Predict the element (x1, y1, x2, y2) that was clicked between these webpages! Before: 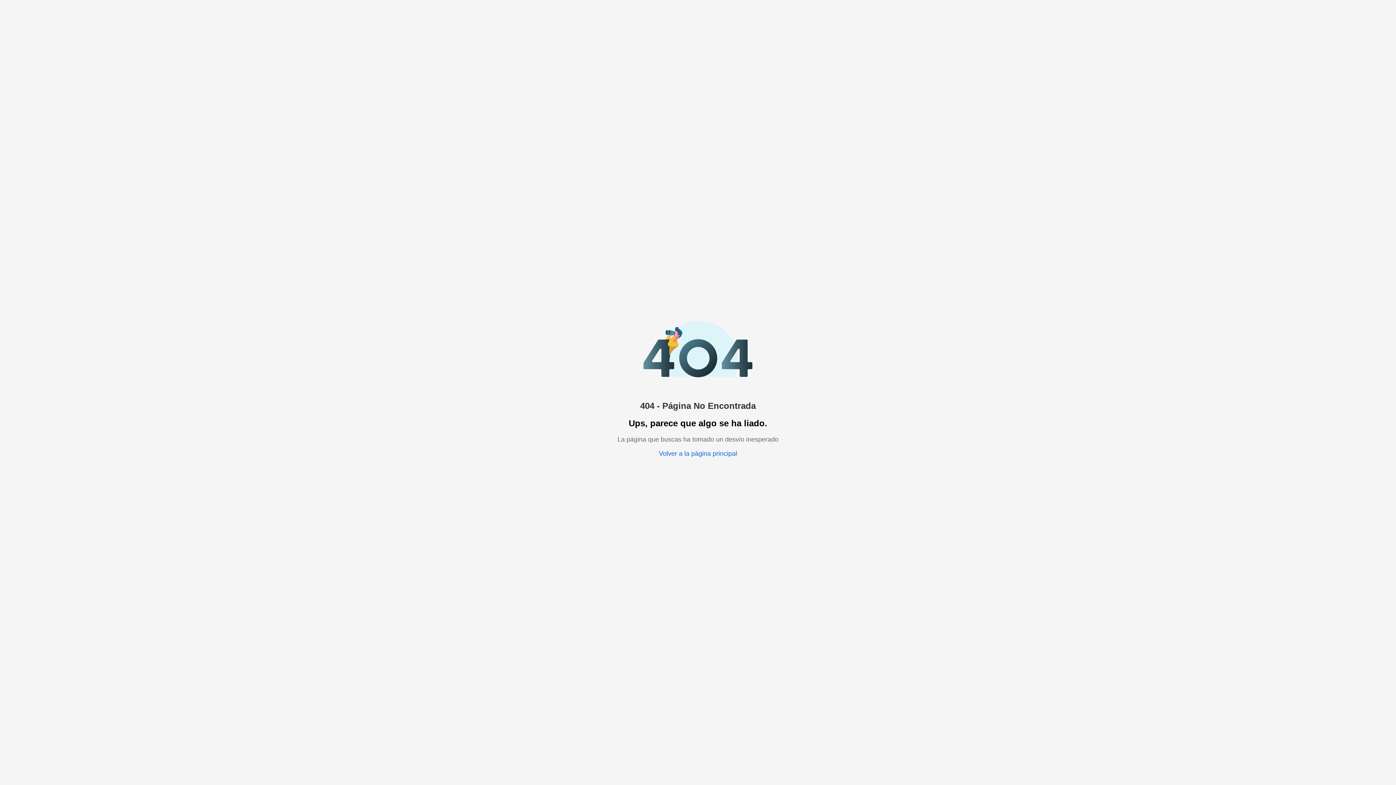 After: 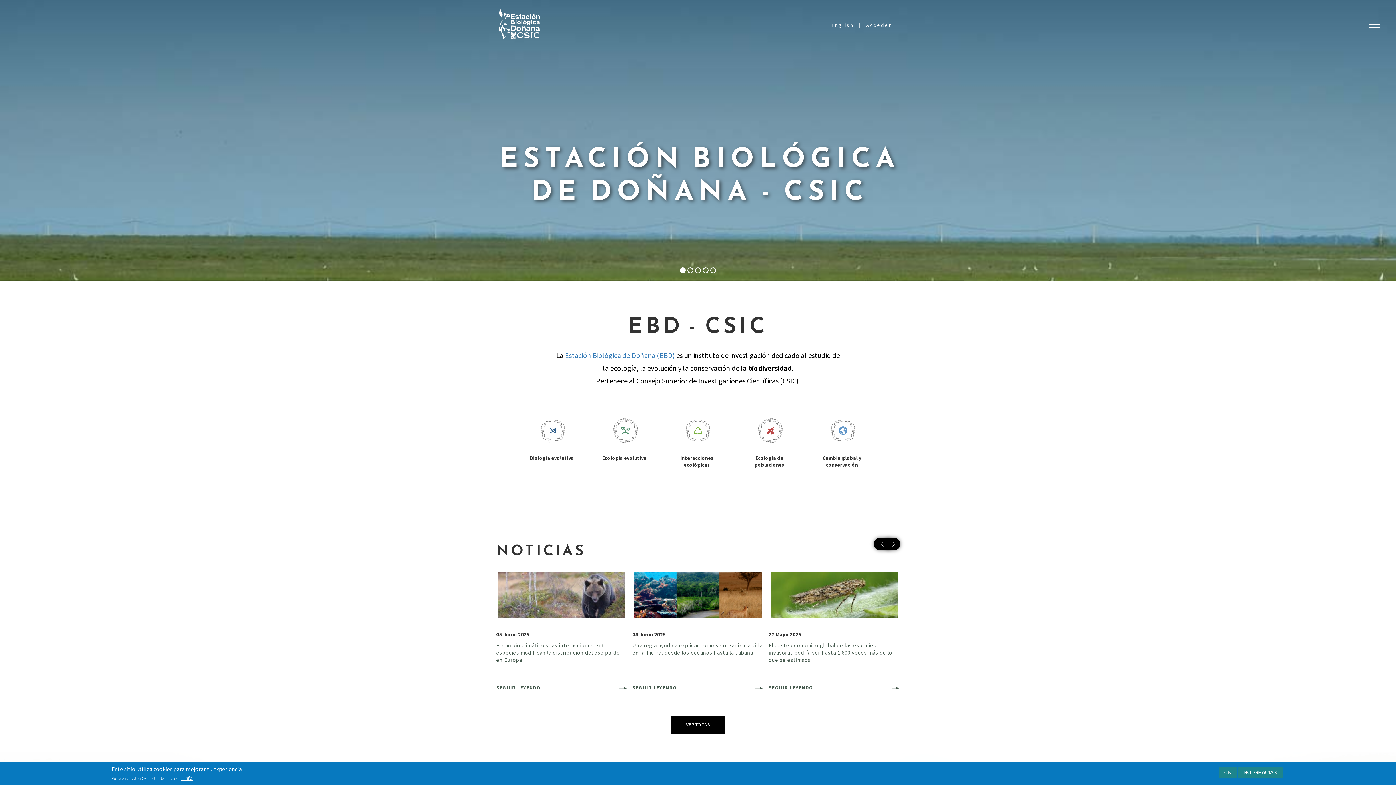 Action: bbox: (659, 450, 737, 457) label: Volver a la página principal